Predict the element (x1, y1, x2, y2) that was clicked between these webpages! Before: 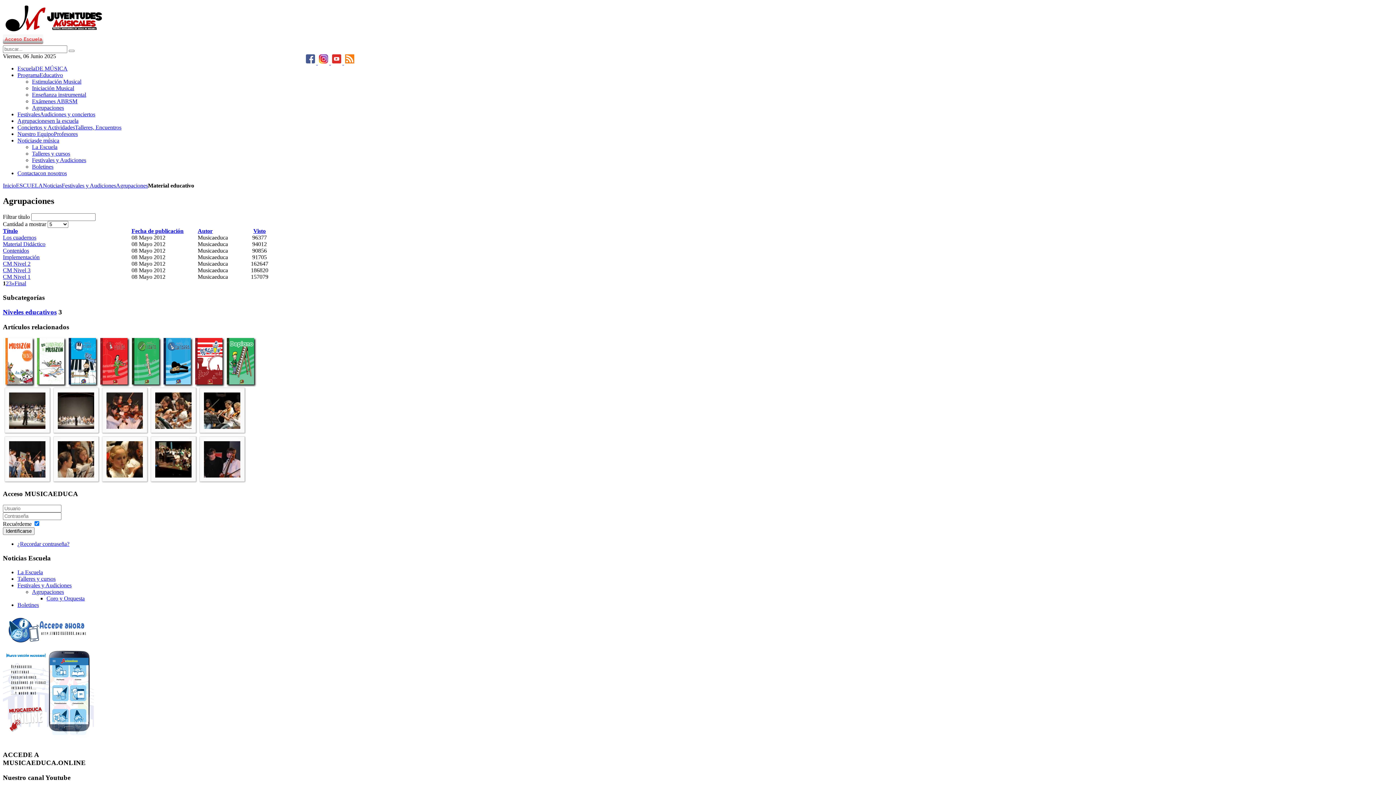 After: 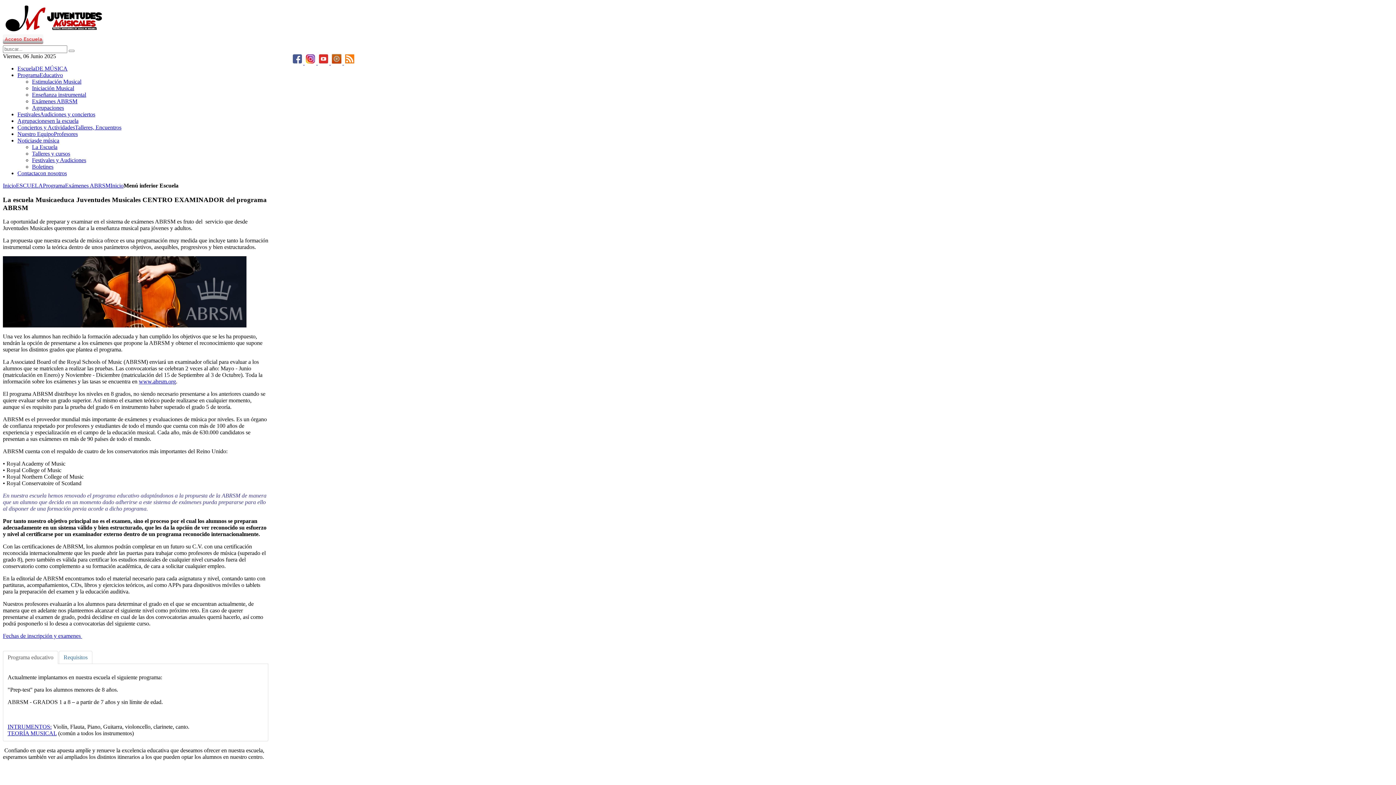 Action: label: Exámenes ABRSM bbox: (32, 98, 77, 104)